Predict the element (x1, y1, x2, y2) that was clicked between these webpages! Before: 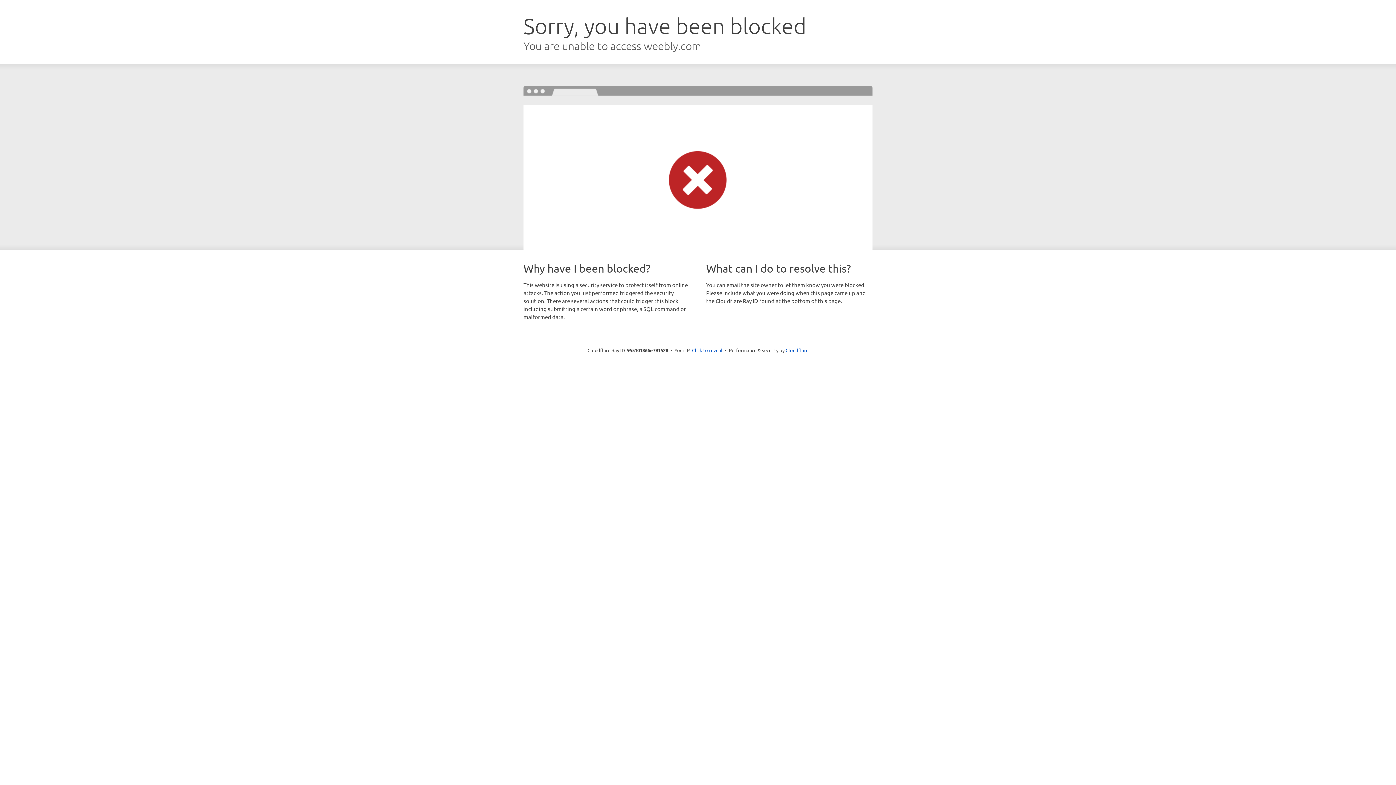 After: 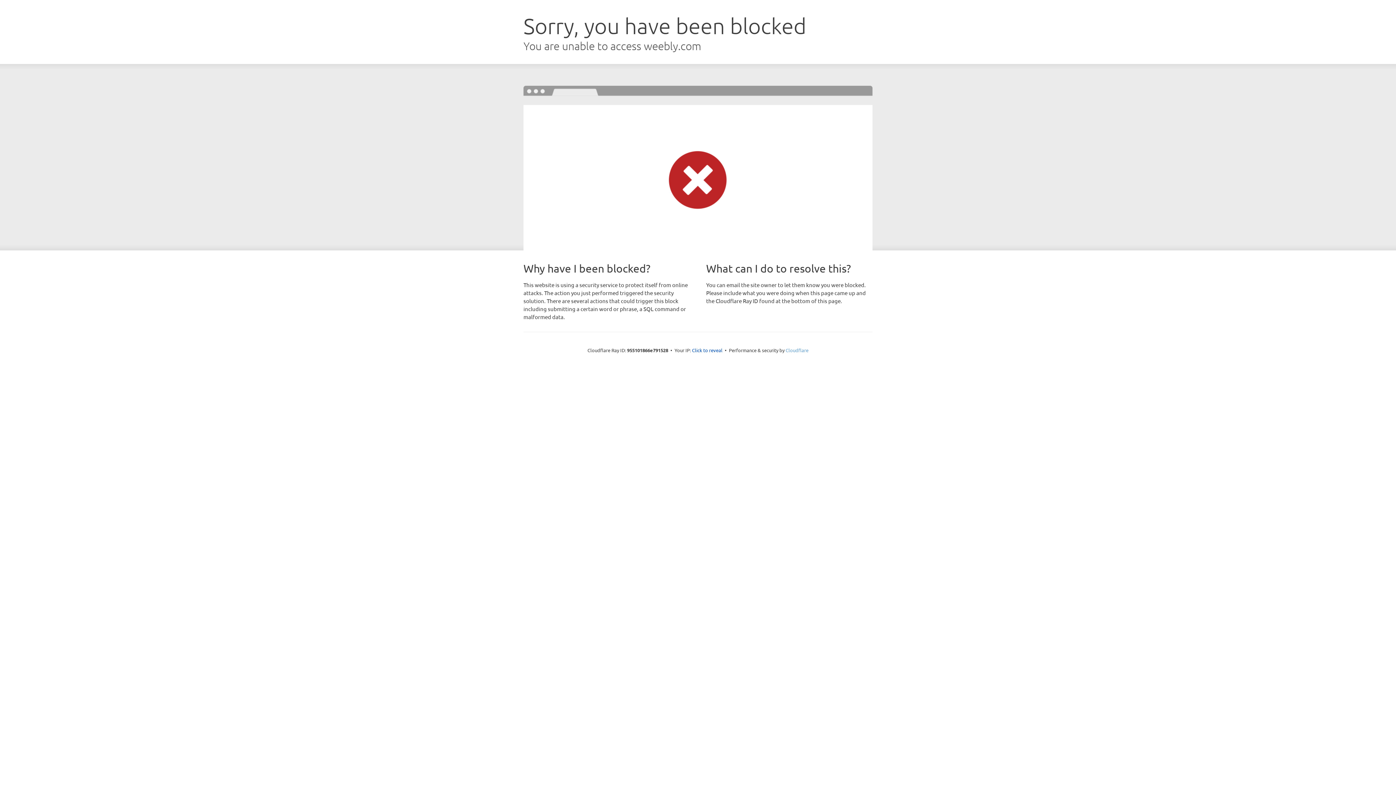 Action: label: Cloudflare bbox: (785, 347, 808, 353)